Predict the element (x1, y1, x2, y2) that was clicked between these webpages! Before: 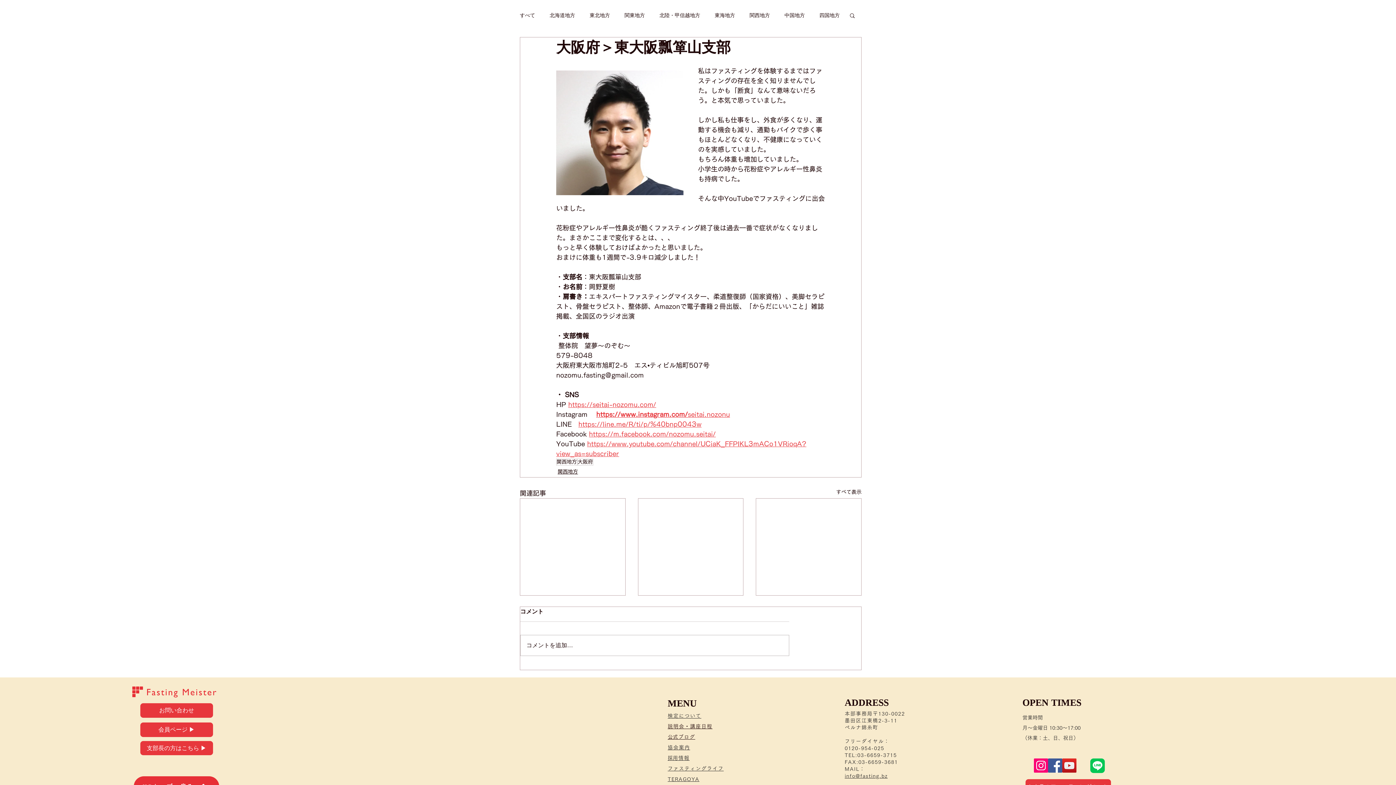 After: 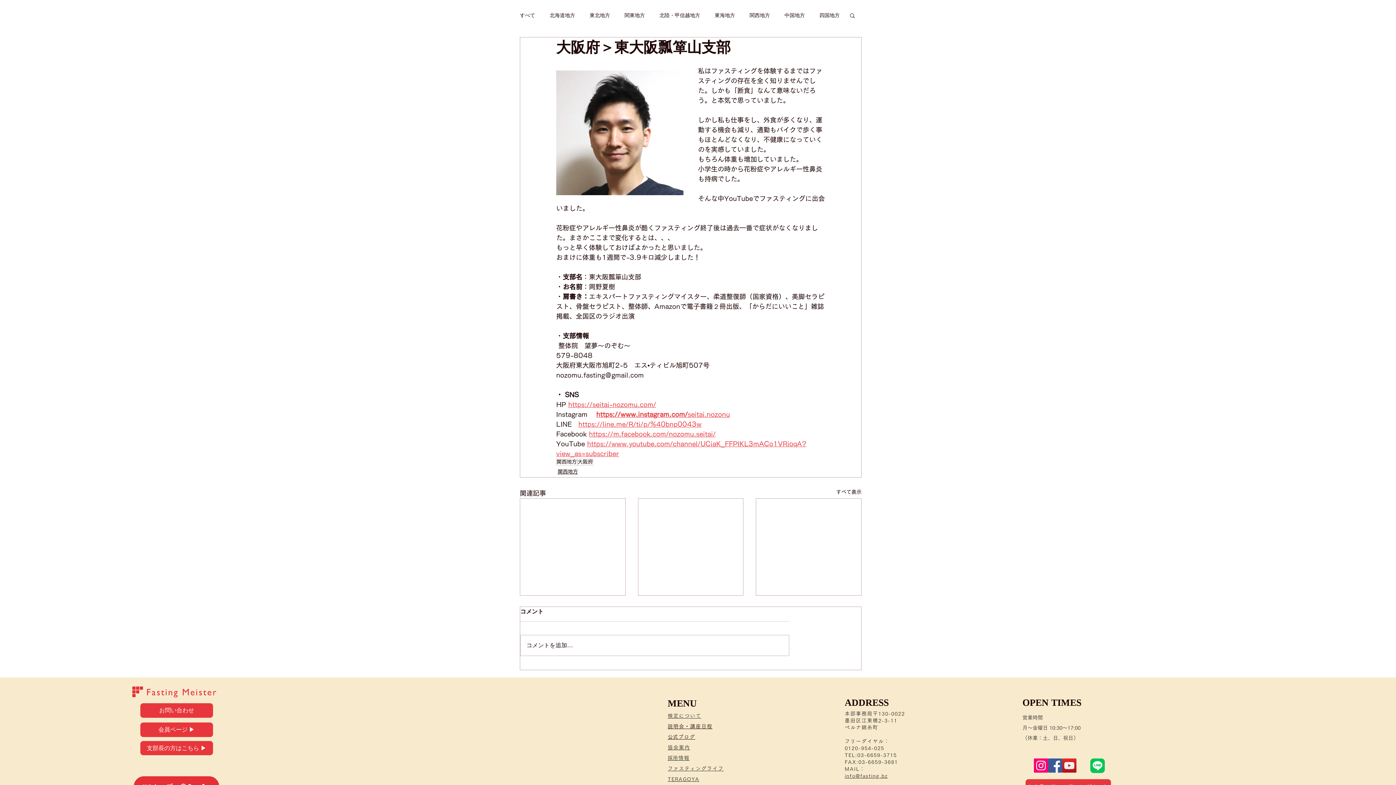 Action: label: https://www.instagram.com/ bbox: (596, 411, 688, 417)